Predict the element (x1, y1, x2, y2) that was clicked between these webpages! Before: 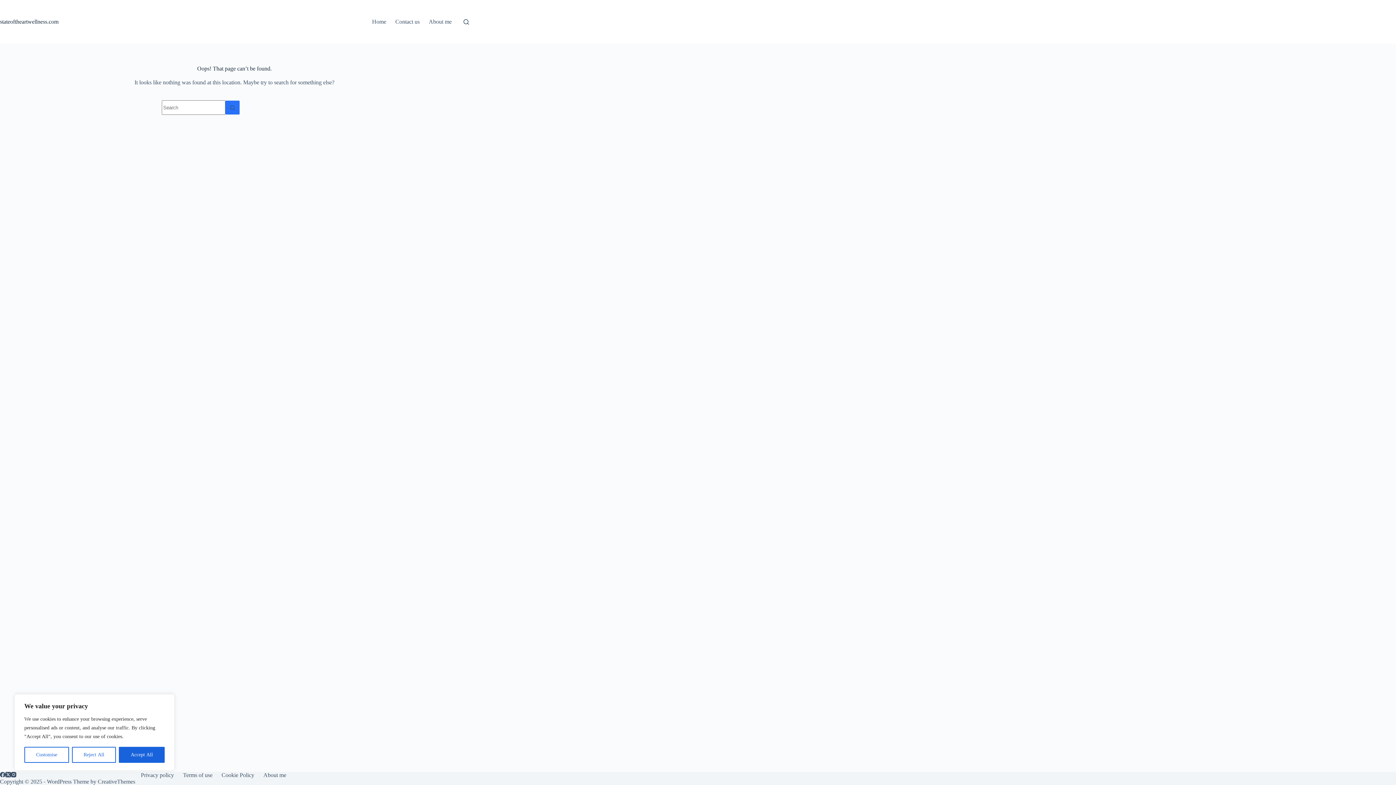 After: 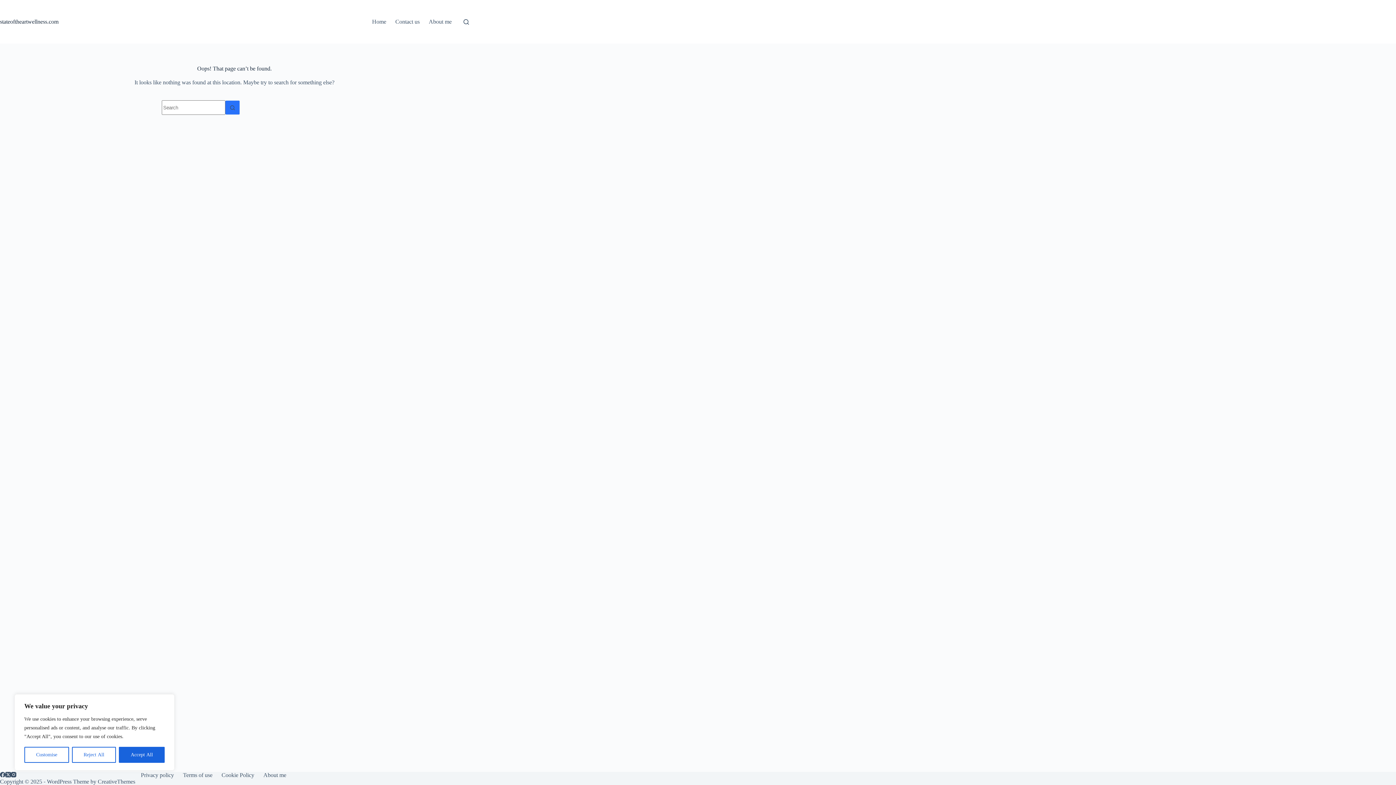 Action: bbox: (178, 772, 217, 778) label: Terms of use